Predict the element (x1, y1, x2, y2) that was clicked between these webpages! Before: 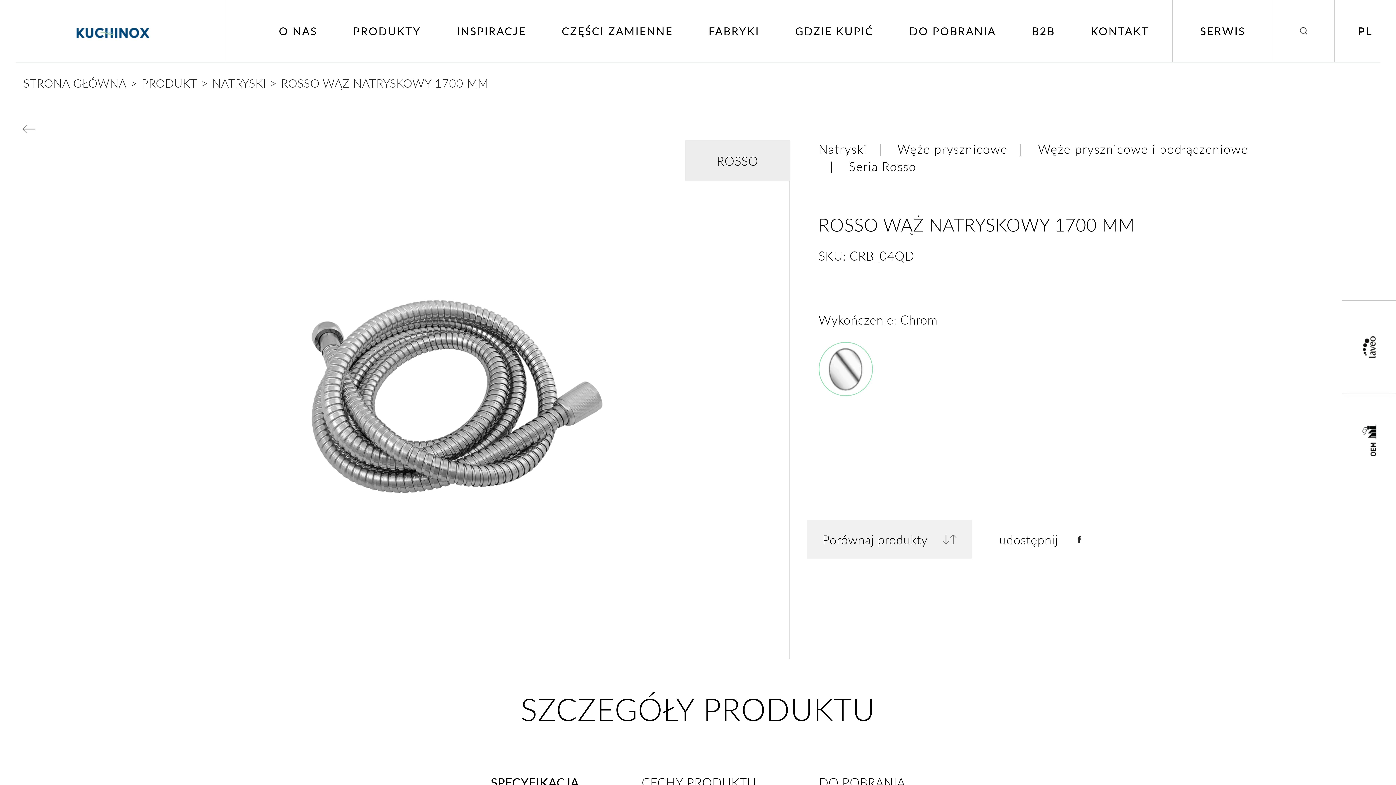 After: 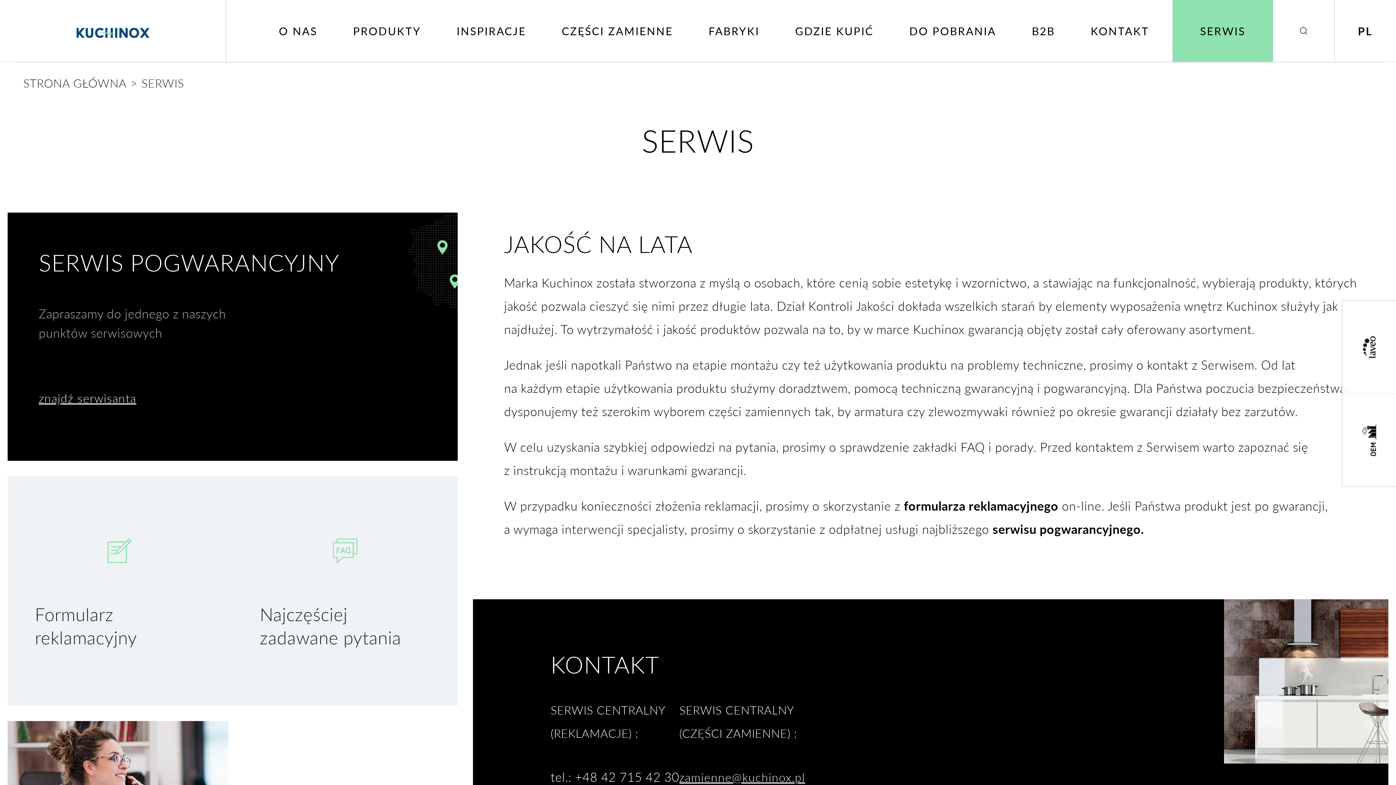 Action: label: SERWIS bbox: (1172, 0, 1272, 61)